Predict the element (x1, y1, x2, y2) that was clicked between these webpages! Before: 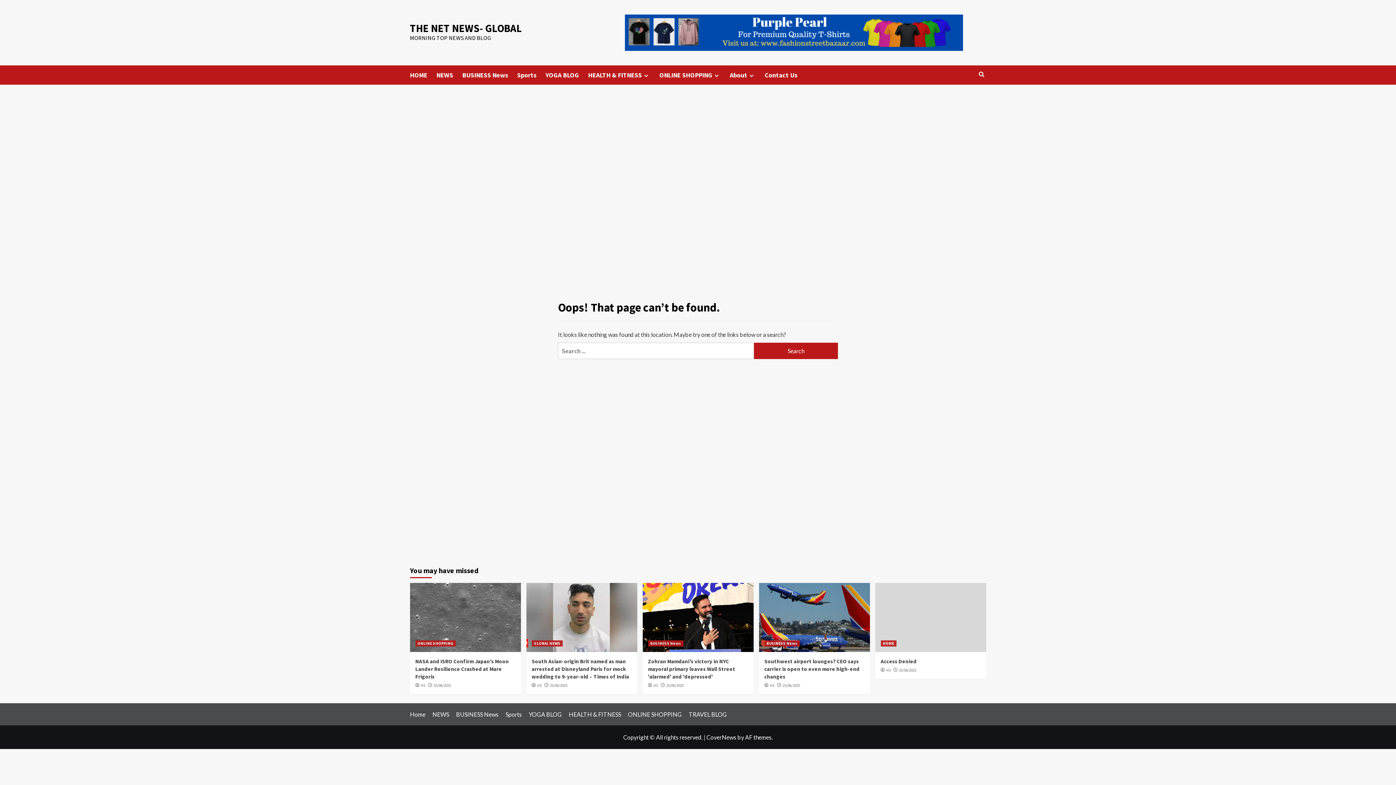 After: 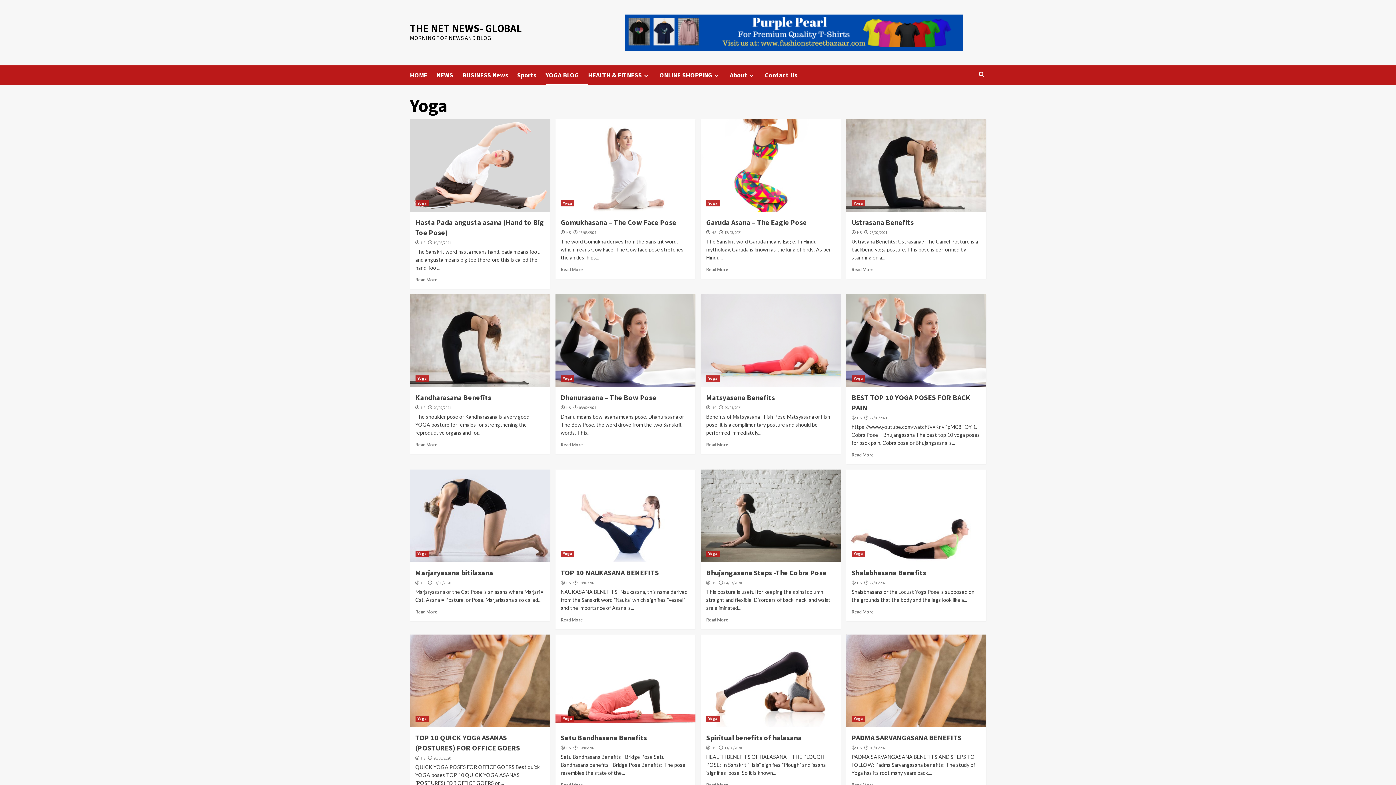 Action: label: YOGA BLOG bbox: (528, 711, 567, 718)